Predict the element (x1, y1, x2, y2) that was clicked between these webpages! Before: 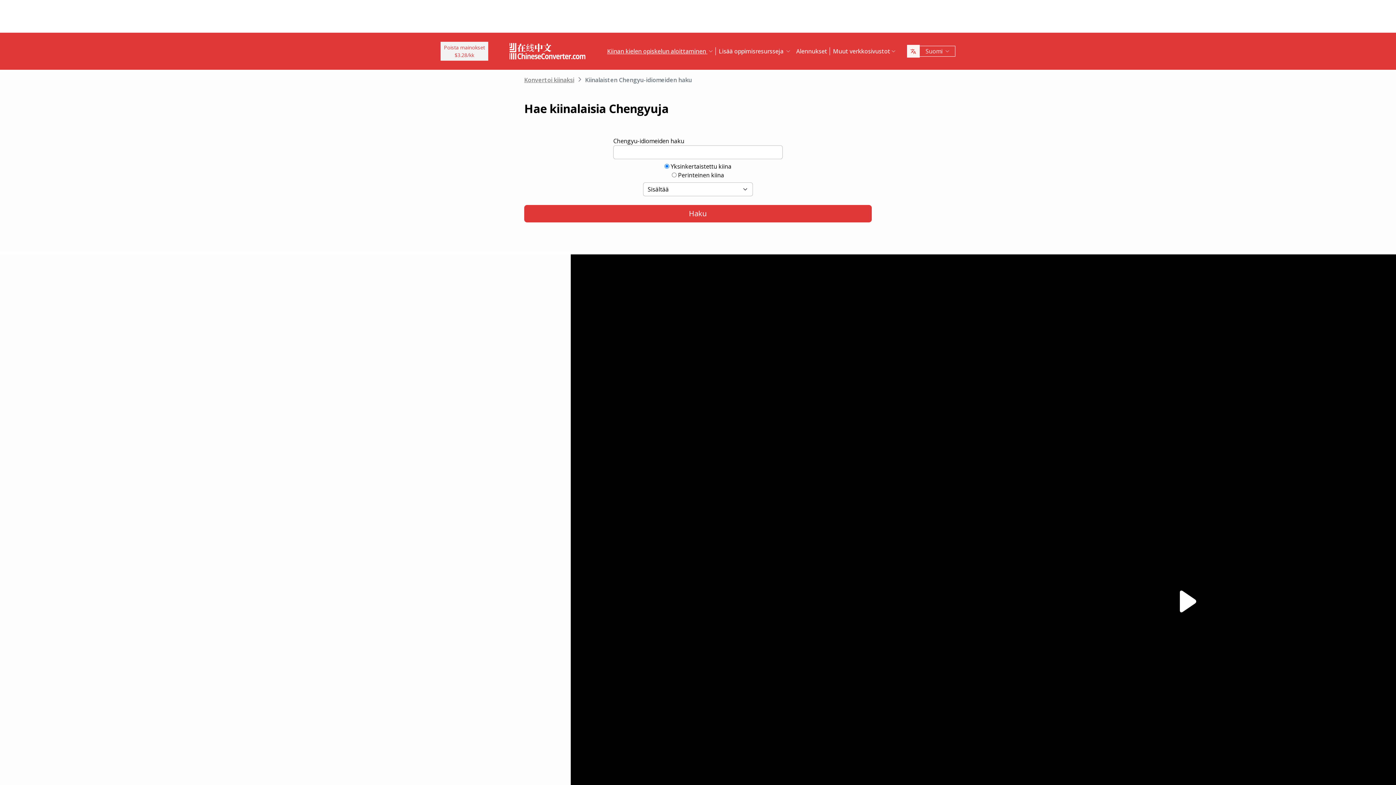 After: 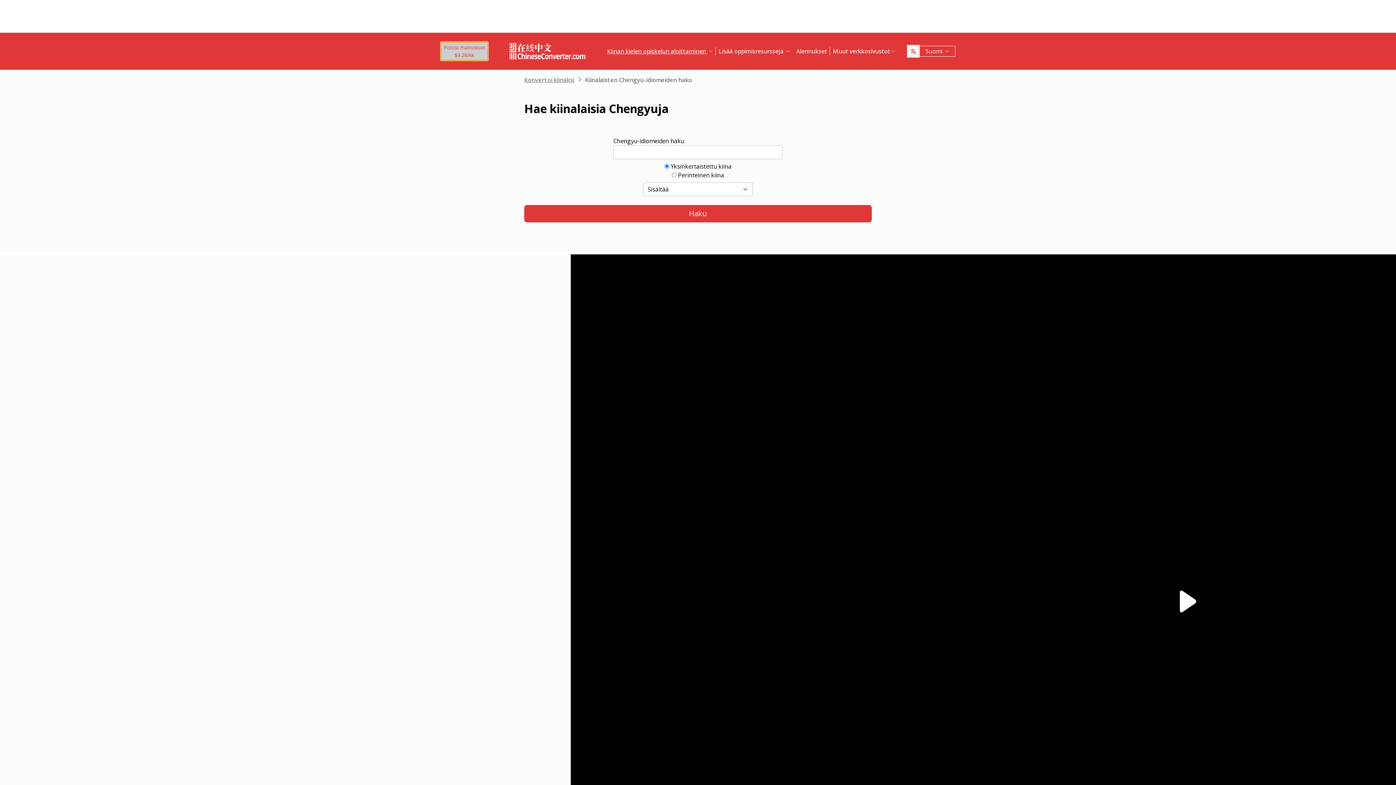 Action: bbox: (440, 41, 488, 60) label: Poista mainokset
$3.28/kk